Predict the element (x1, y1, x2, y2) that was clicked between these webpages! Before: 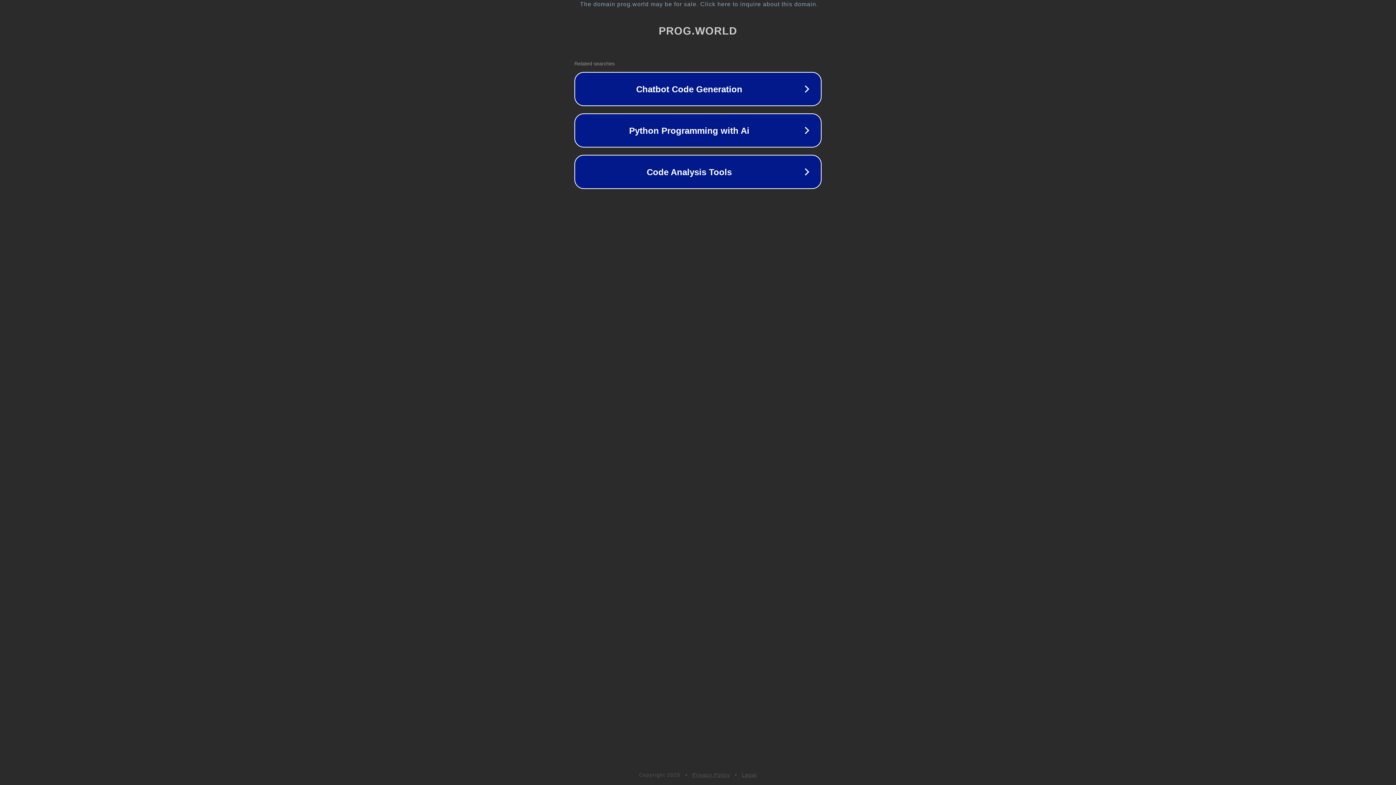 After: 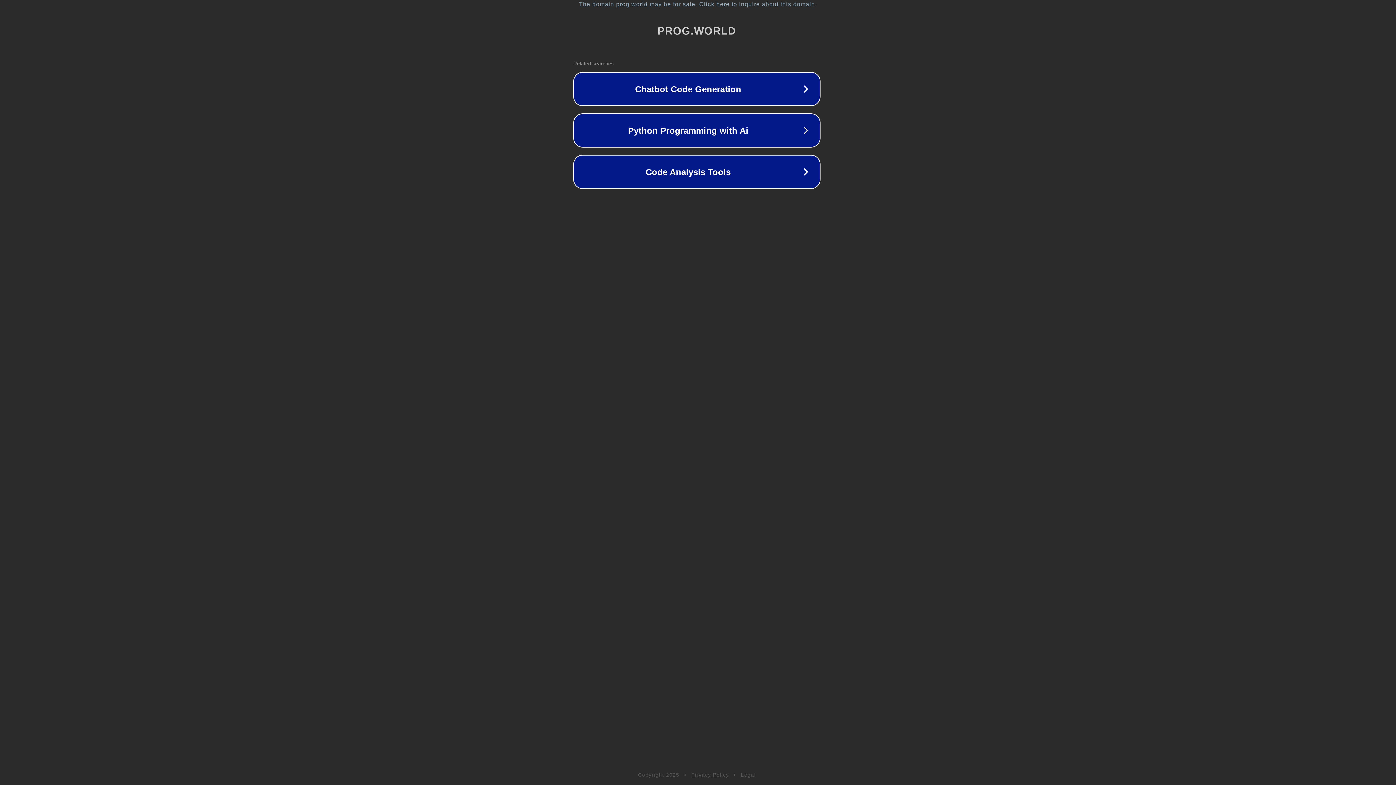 Action: bbox: (1, 1, 1397, 7) label: The domain prog.world may be for sale. Click here to inquire about this domain.